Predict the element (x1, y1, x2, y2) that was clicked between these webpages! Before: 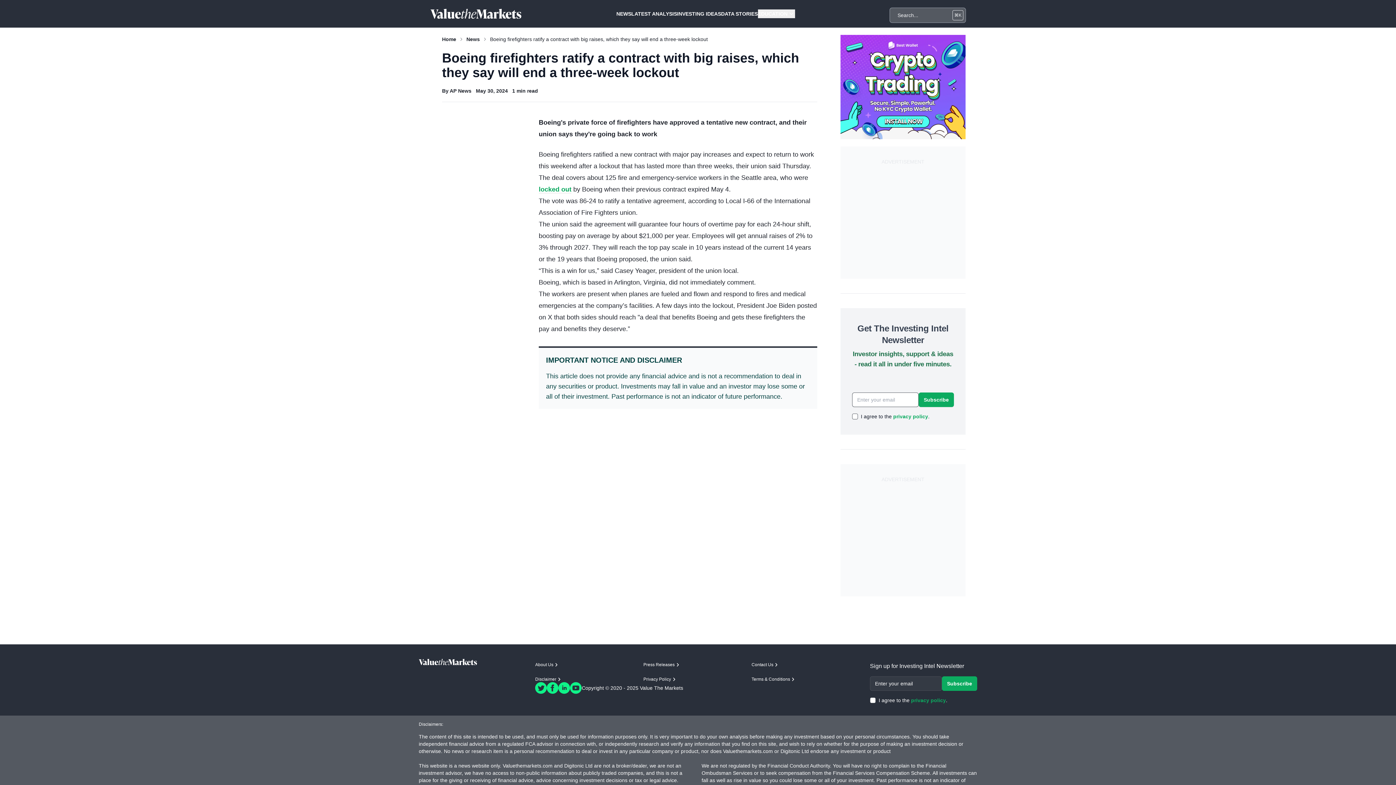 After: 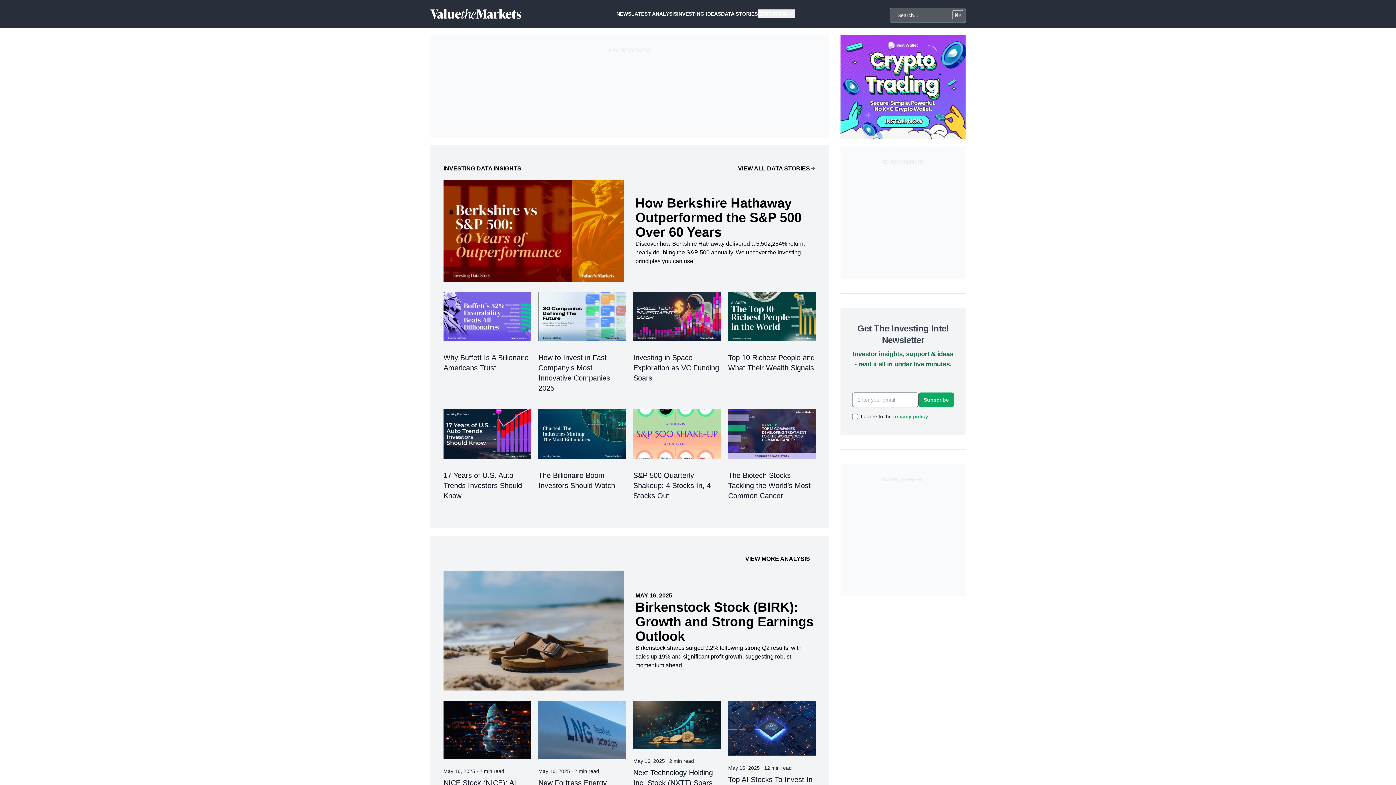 Action: bbox: (442, 36, 456, 42) label: Home